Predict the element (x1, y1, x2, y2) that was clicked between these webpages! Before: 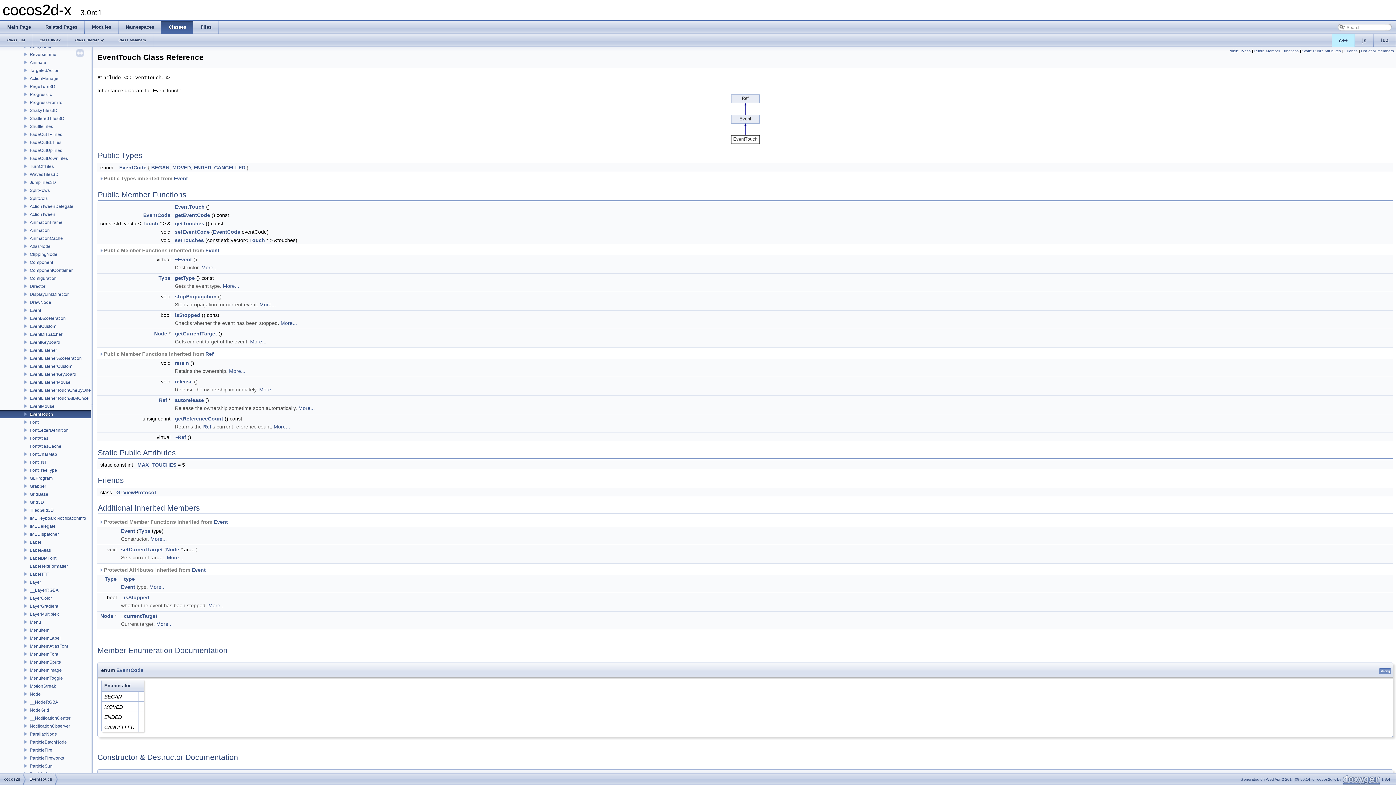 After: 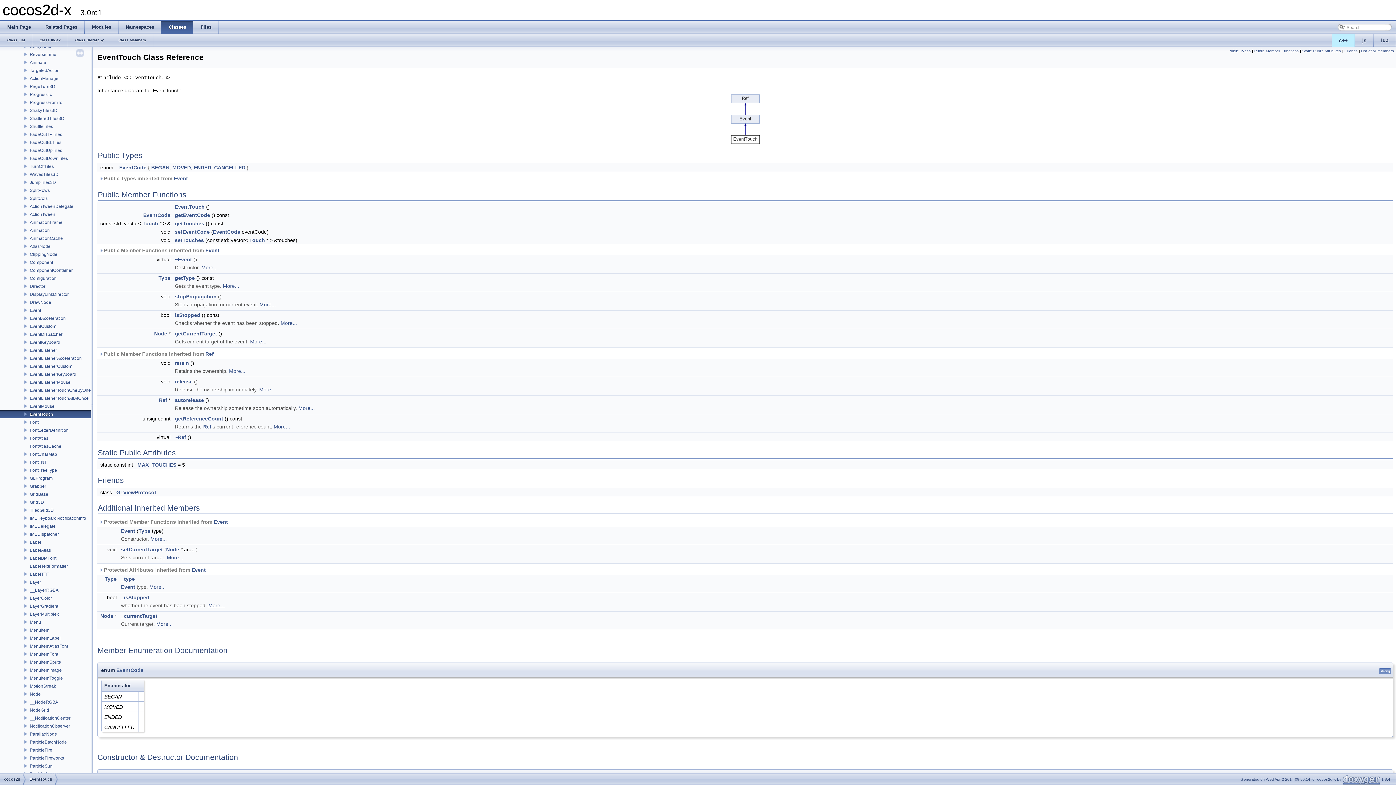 Action: label: More... bbox: (208, 602, 224, 608)